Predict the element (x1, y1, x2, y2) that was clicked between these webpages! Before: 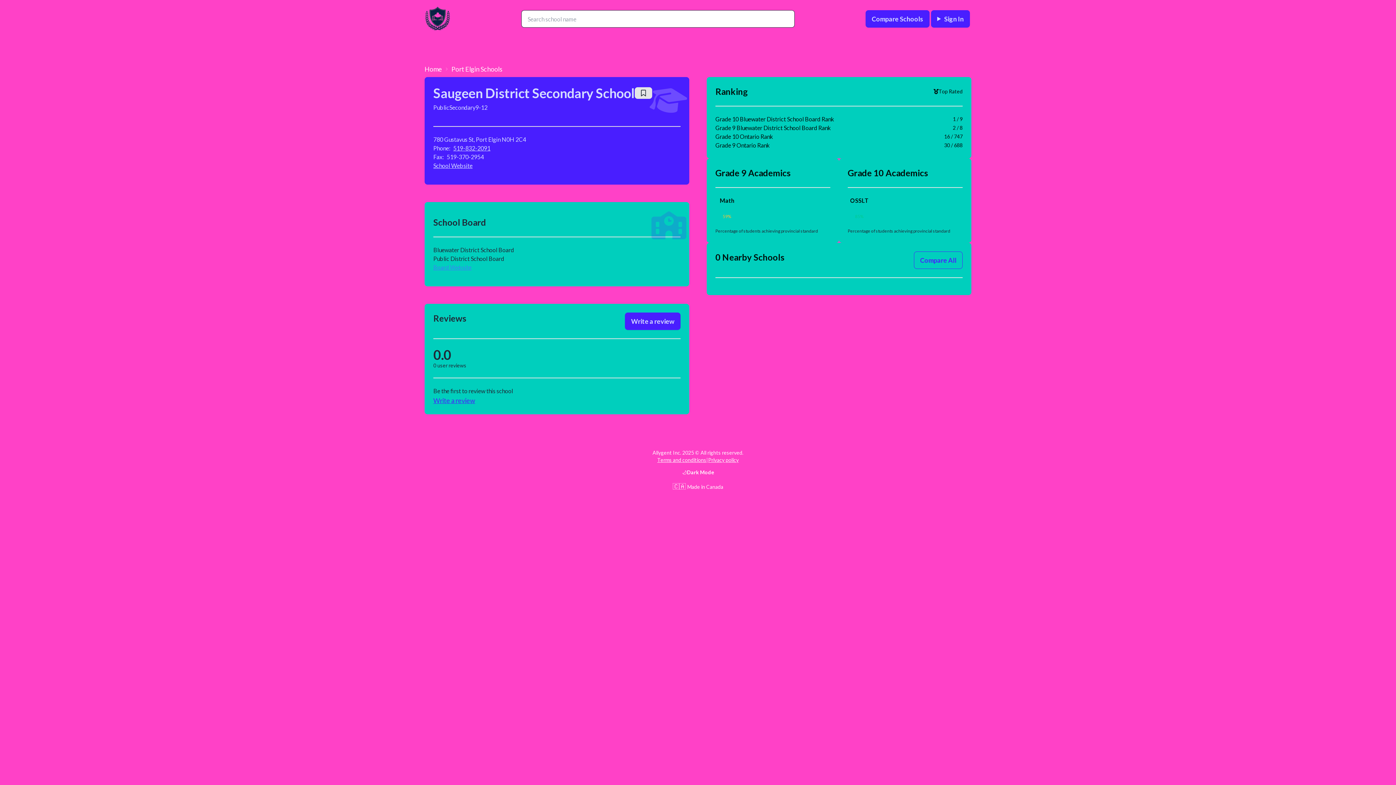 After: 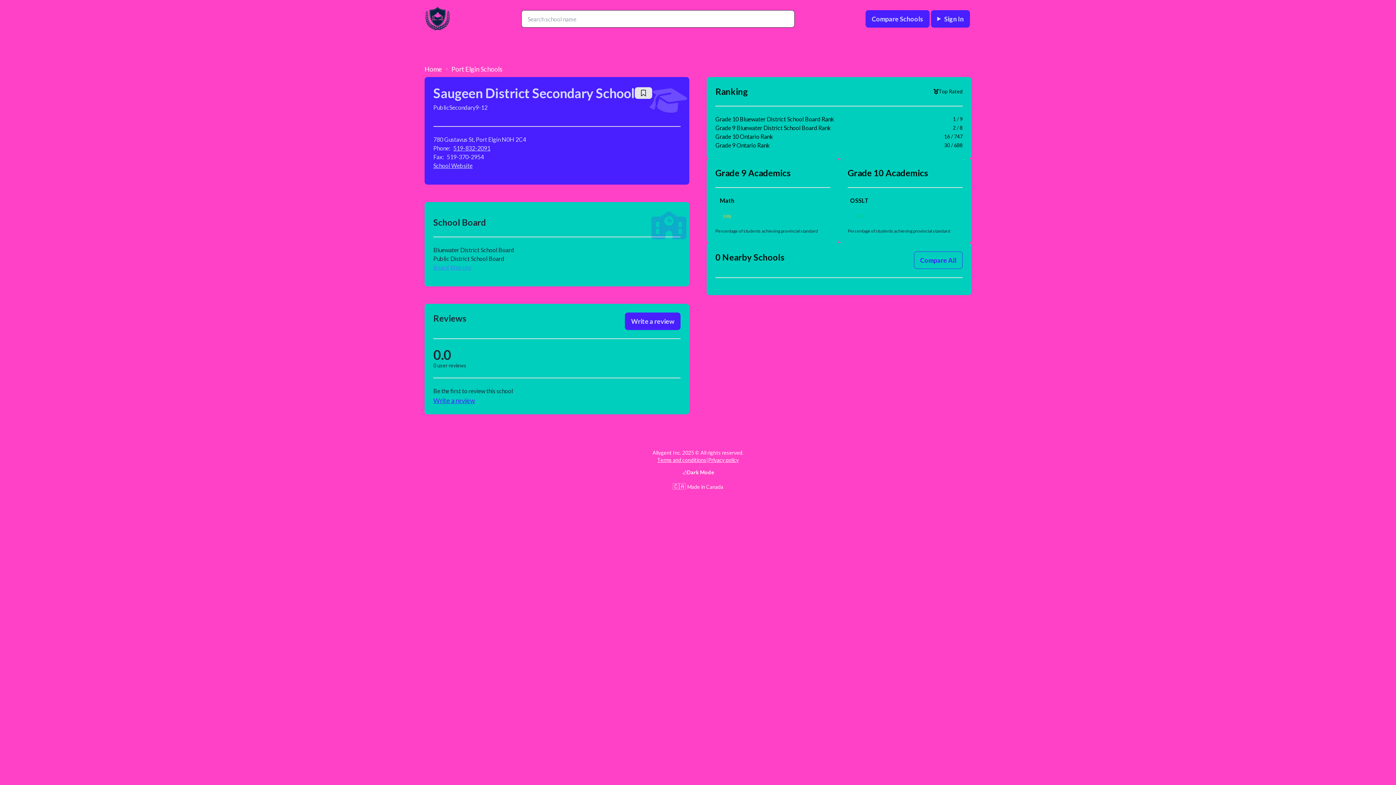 Action: bbox: (433, 161, 680, 170) label: School Website